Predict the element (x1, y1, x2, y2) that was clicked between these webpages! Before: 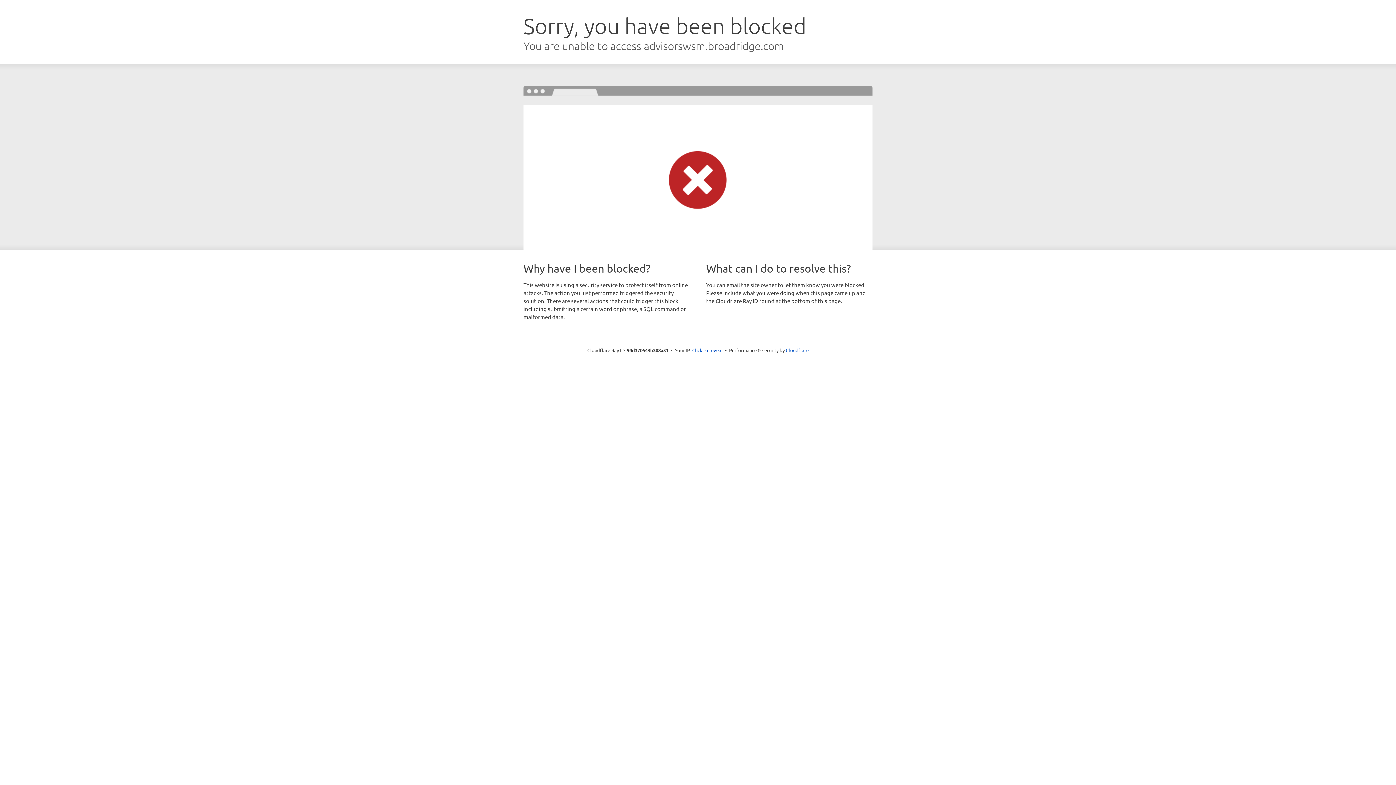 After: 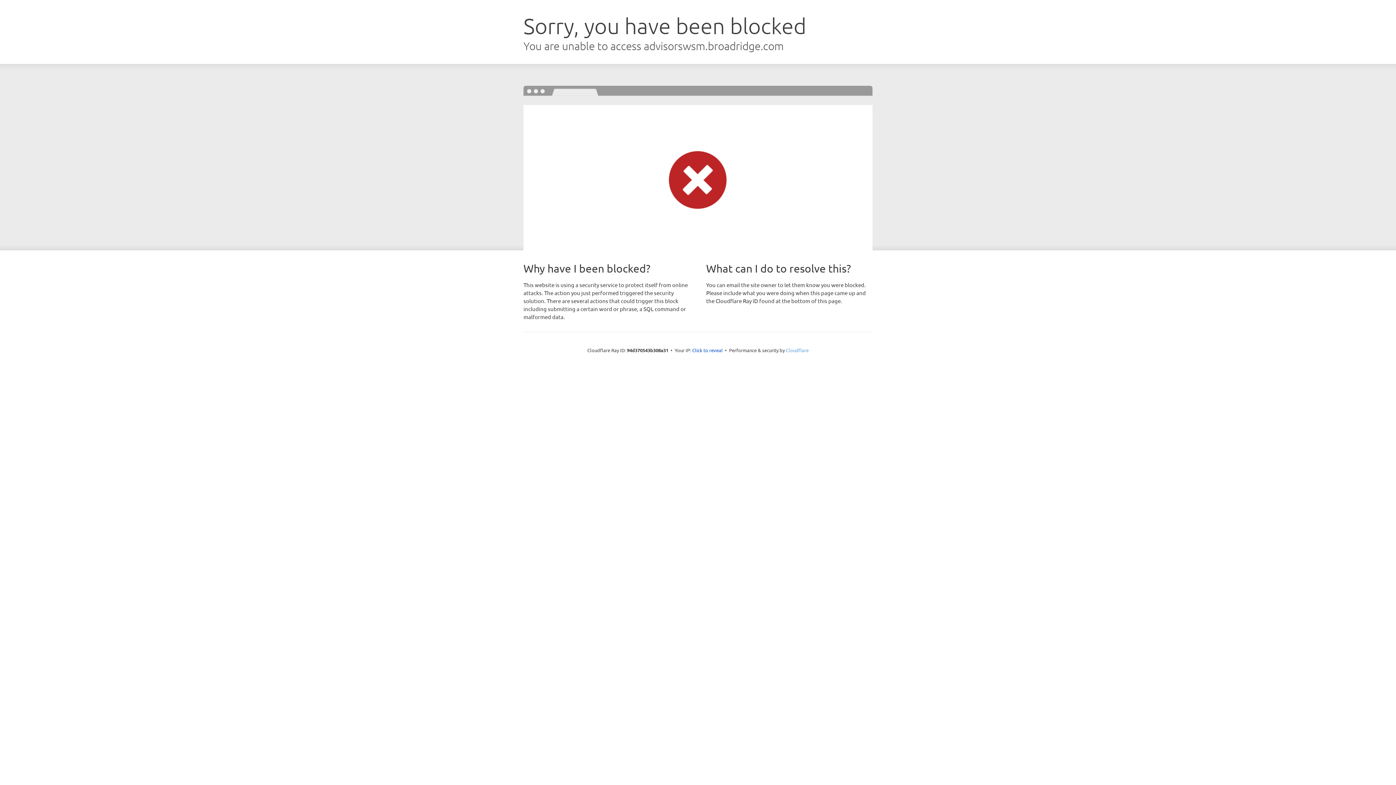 Action: bbox: (786, 347, 808, 353) label: Cloudflare